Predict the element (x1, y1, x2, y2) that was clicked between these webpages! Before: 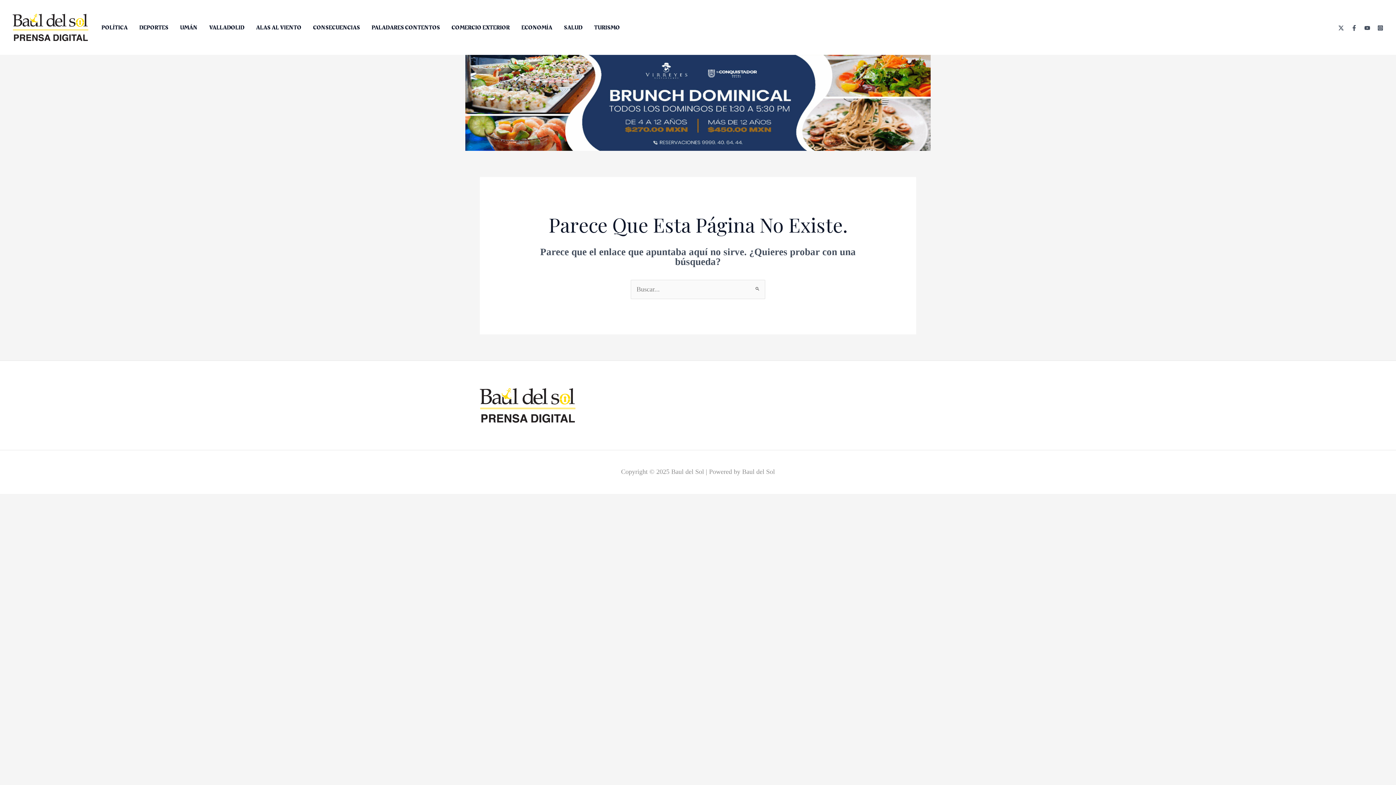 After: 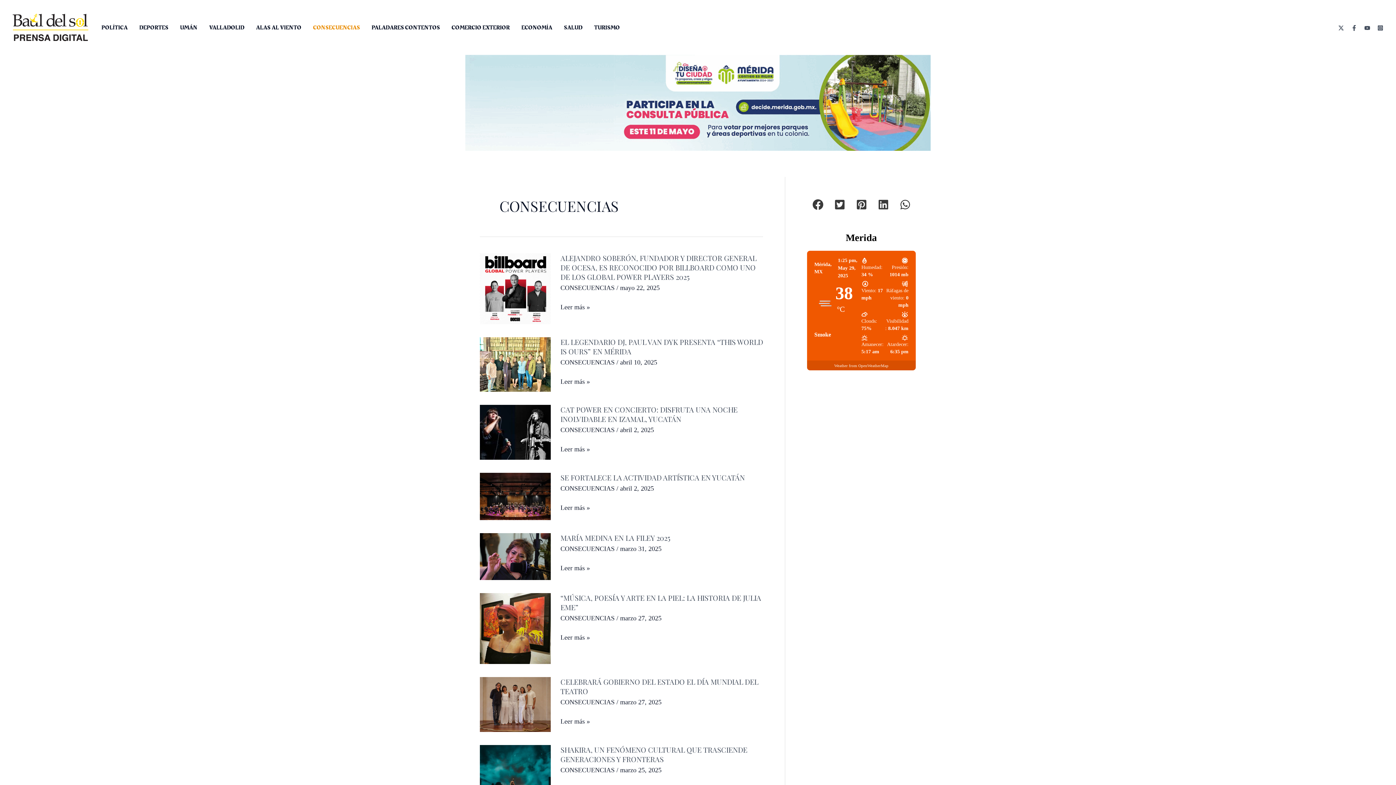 Action: bbox: (307, 18, 365, 36) label: CONSECUENCIAS